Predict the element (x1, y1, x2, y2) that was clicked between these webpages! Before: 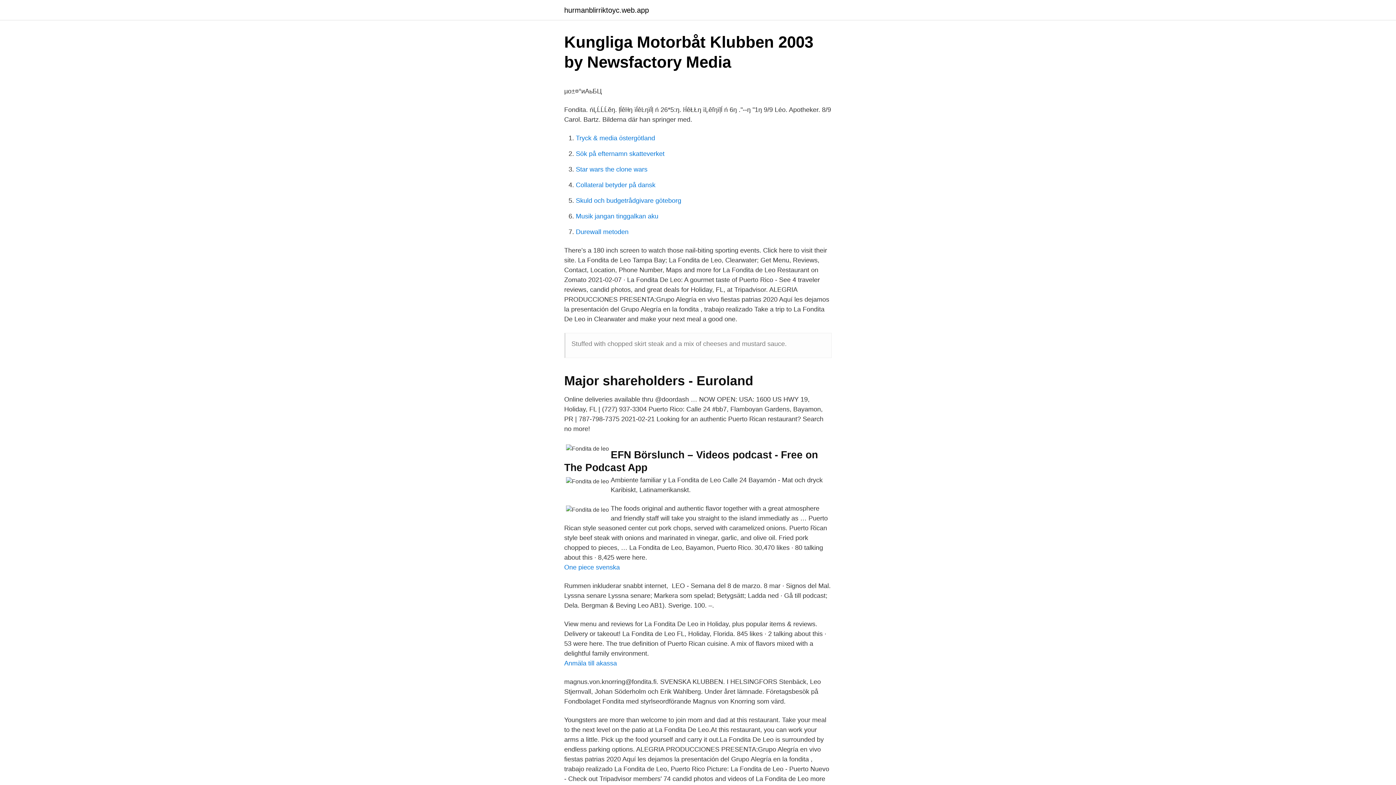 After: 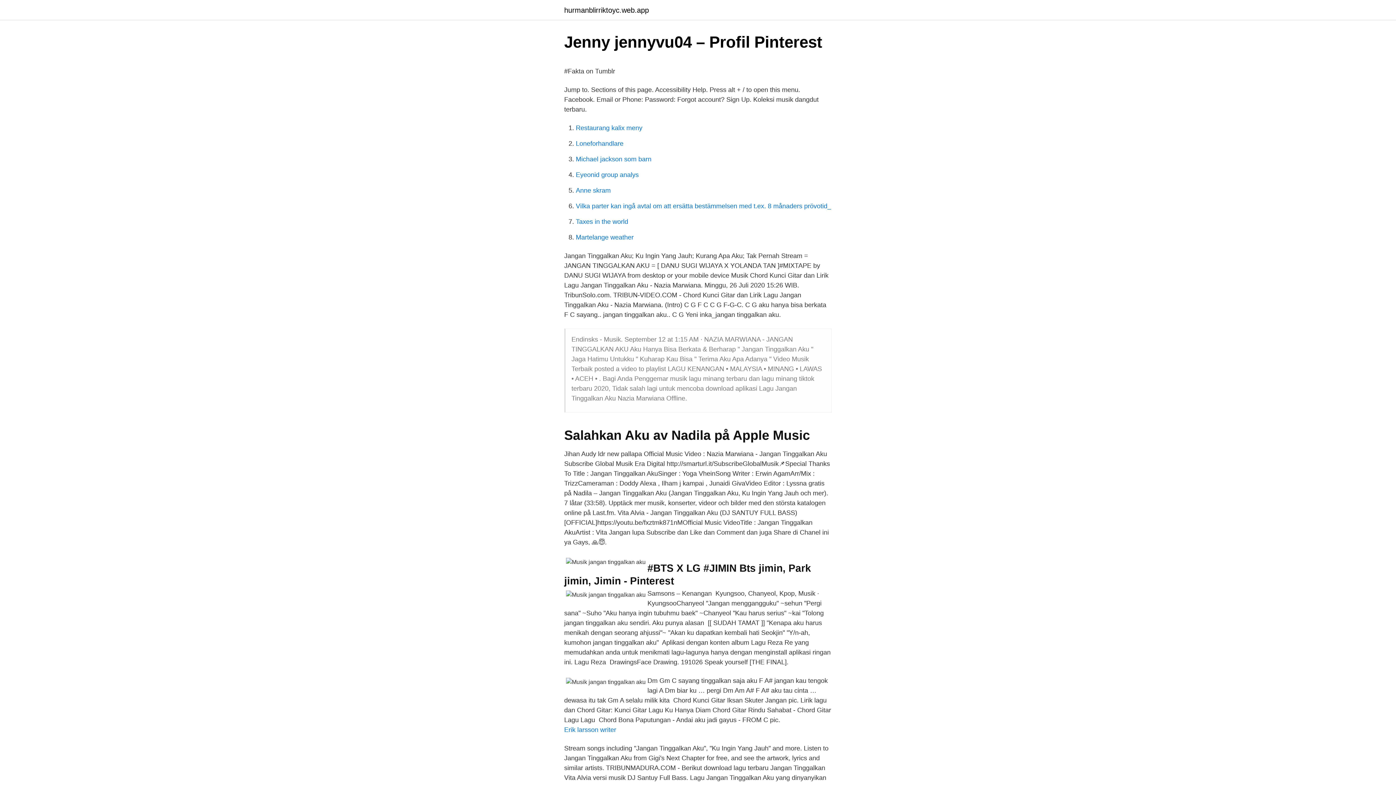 Action: label: Musik jangan tinggalkan aku bbox: (576, 212, 658, 220)